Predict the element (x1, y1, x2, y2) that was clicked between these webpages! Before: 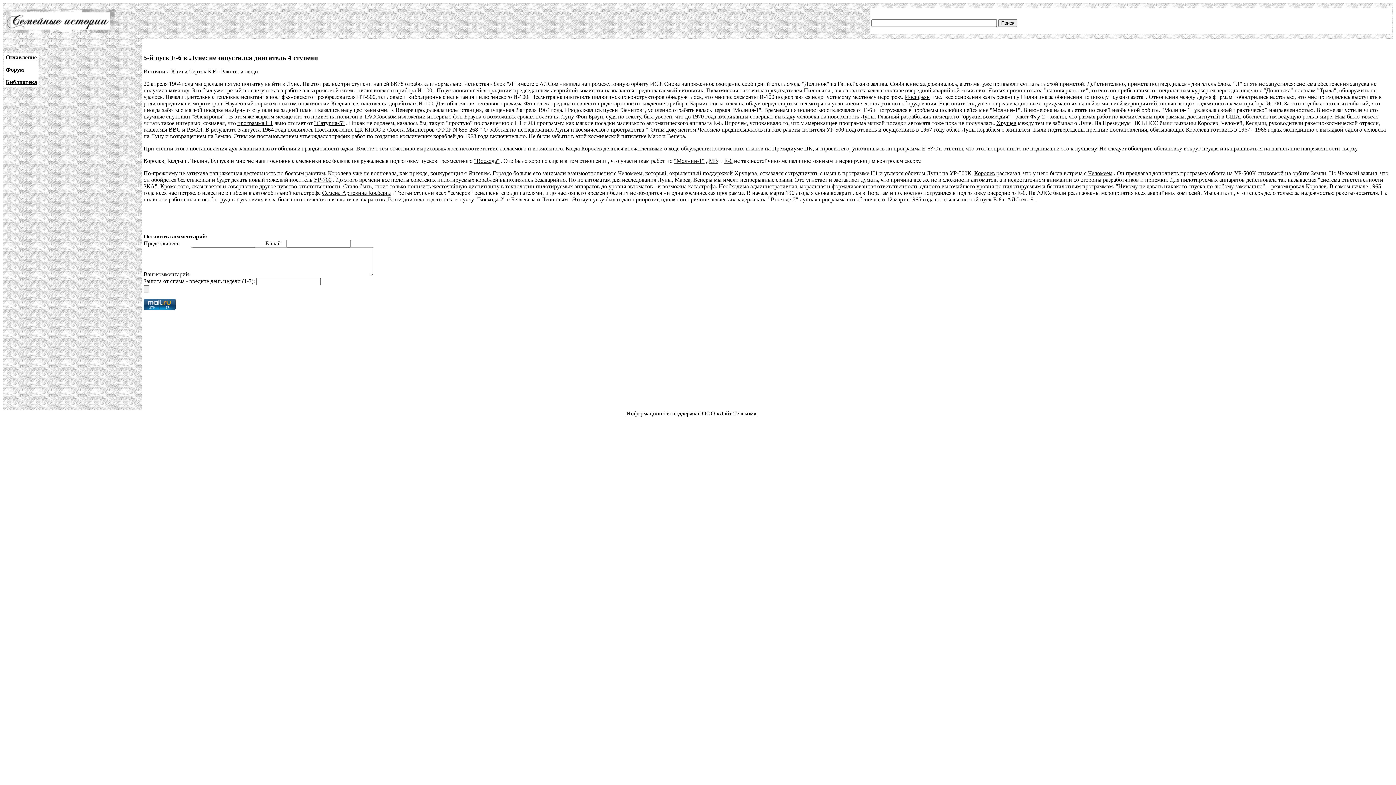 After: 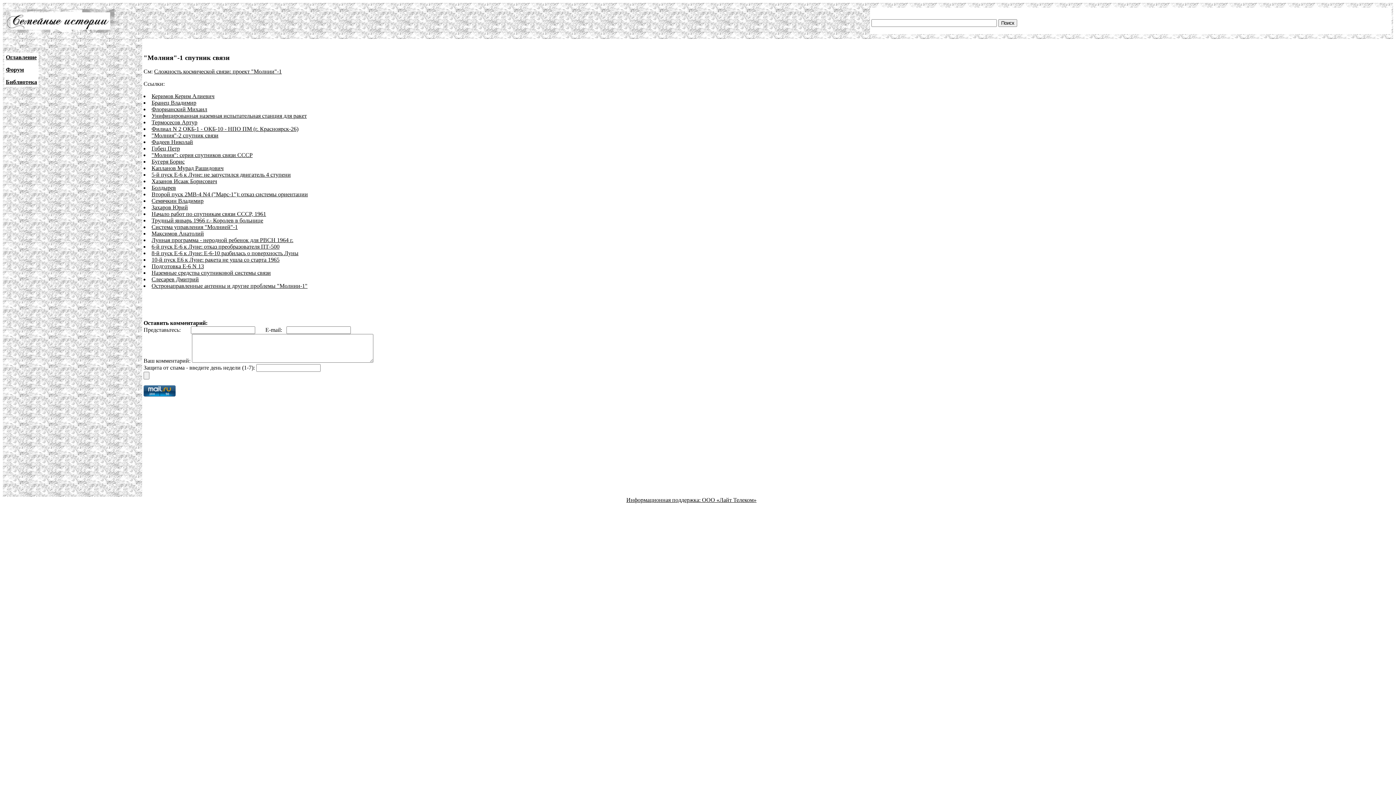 Action: label: "Молнии-1" bbox: (674, 157, 704, 164)